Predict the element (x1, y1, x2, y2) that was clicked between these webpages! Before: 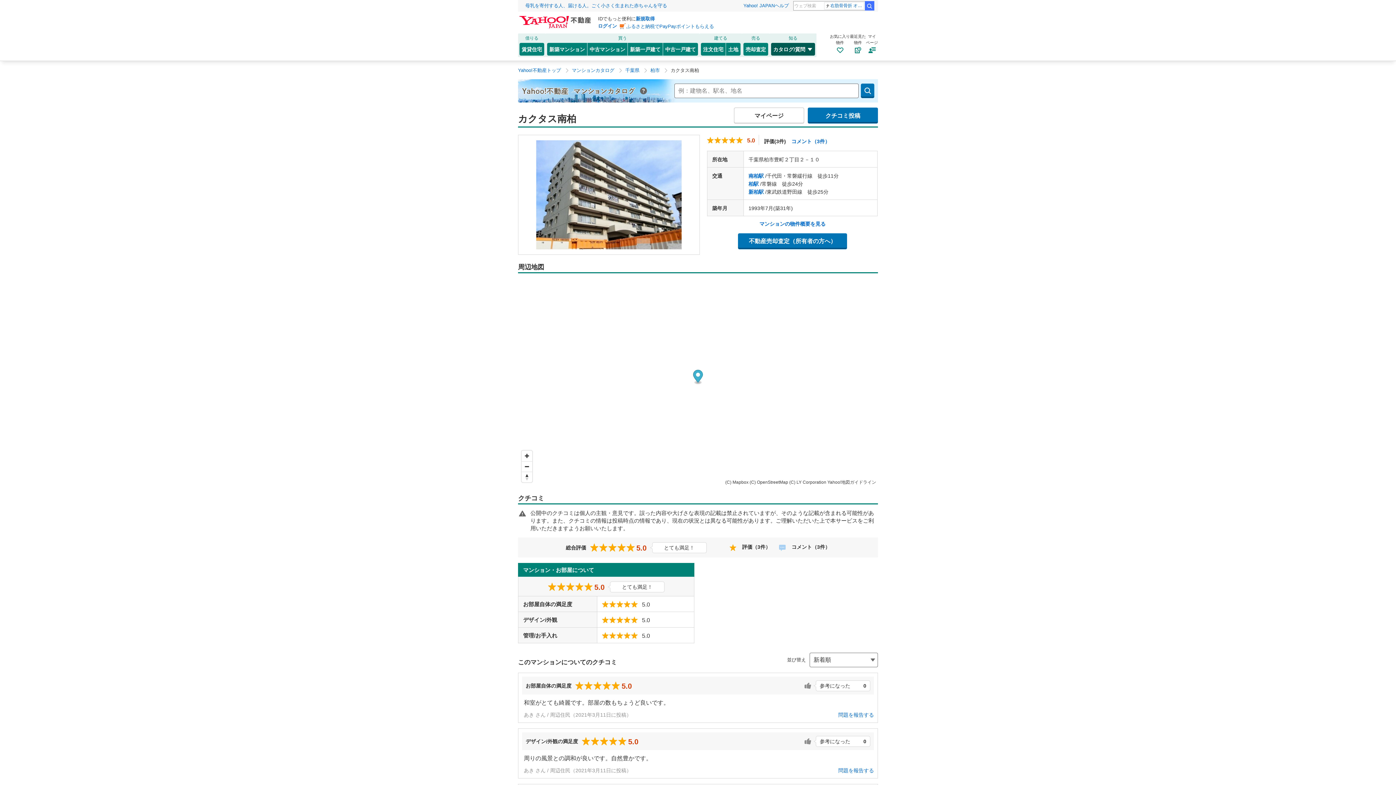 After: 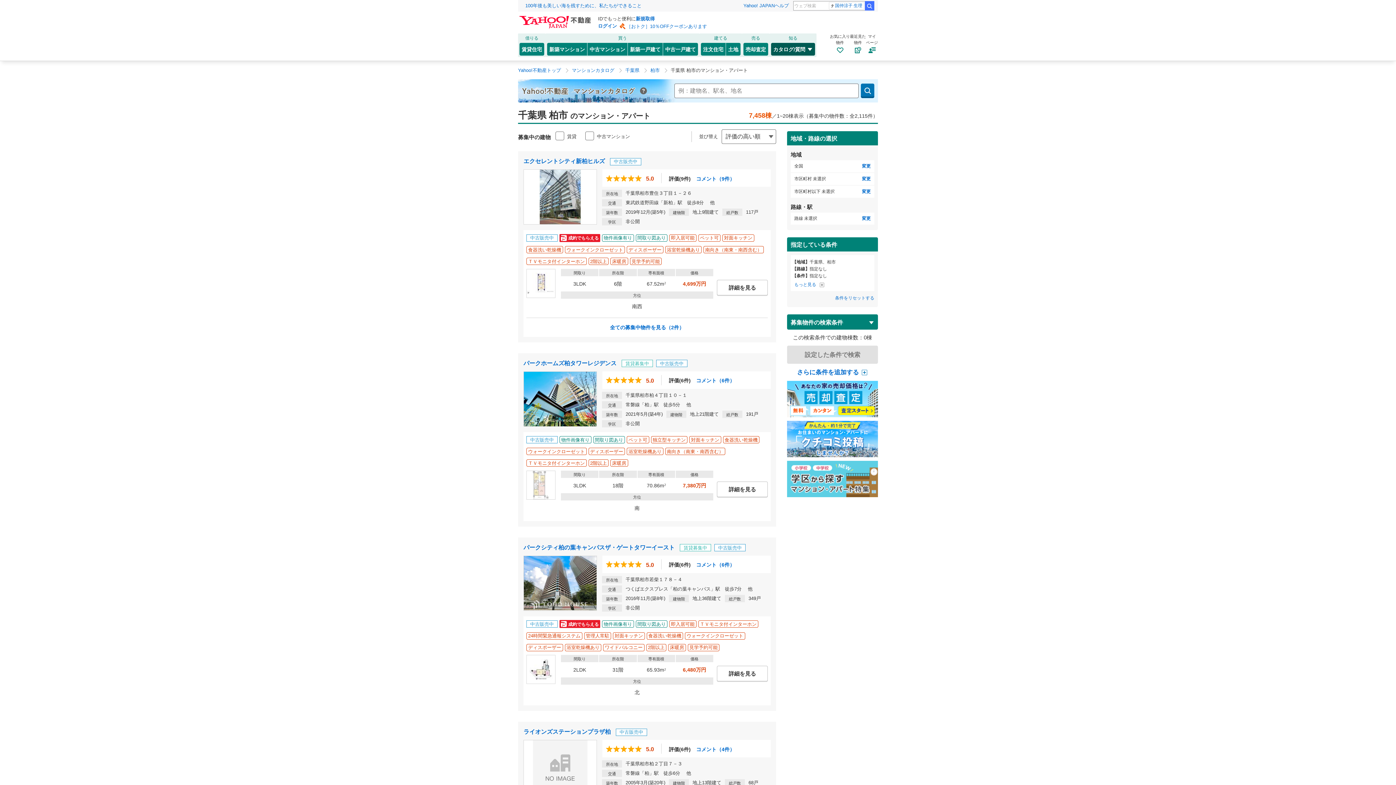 Action: label: 柏市 bbox: (650, 68, 660, 72)